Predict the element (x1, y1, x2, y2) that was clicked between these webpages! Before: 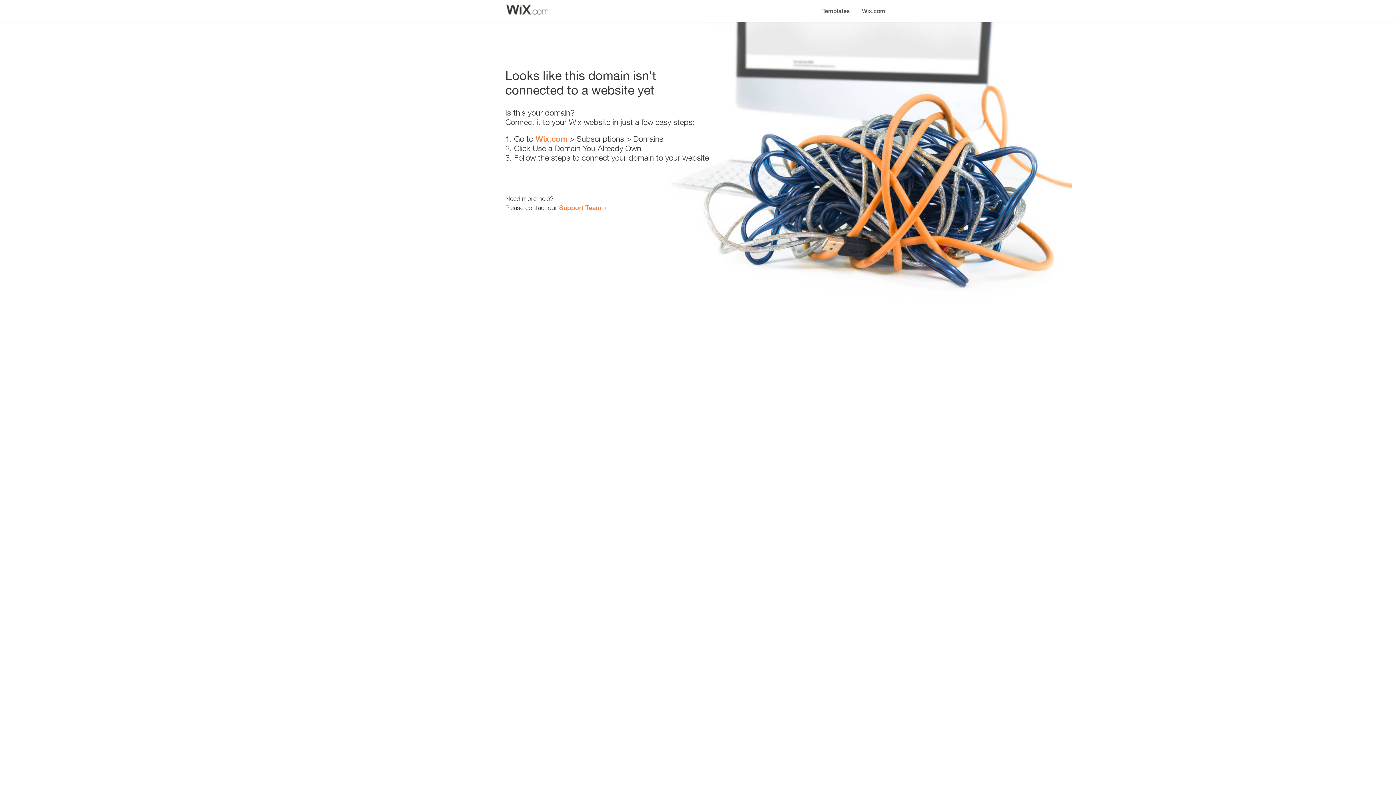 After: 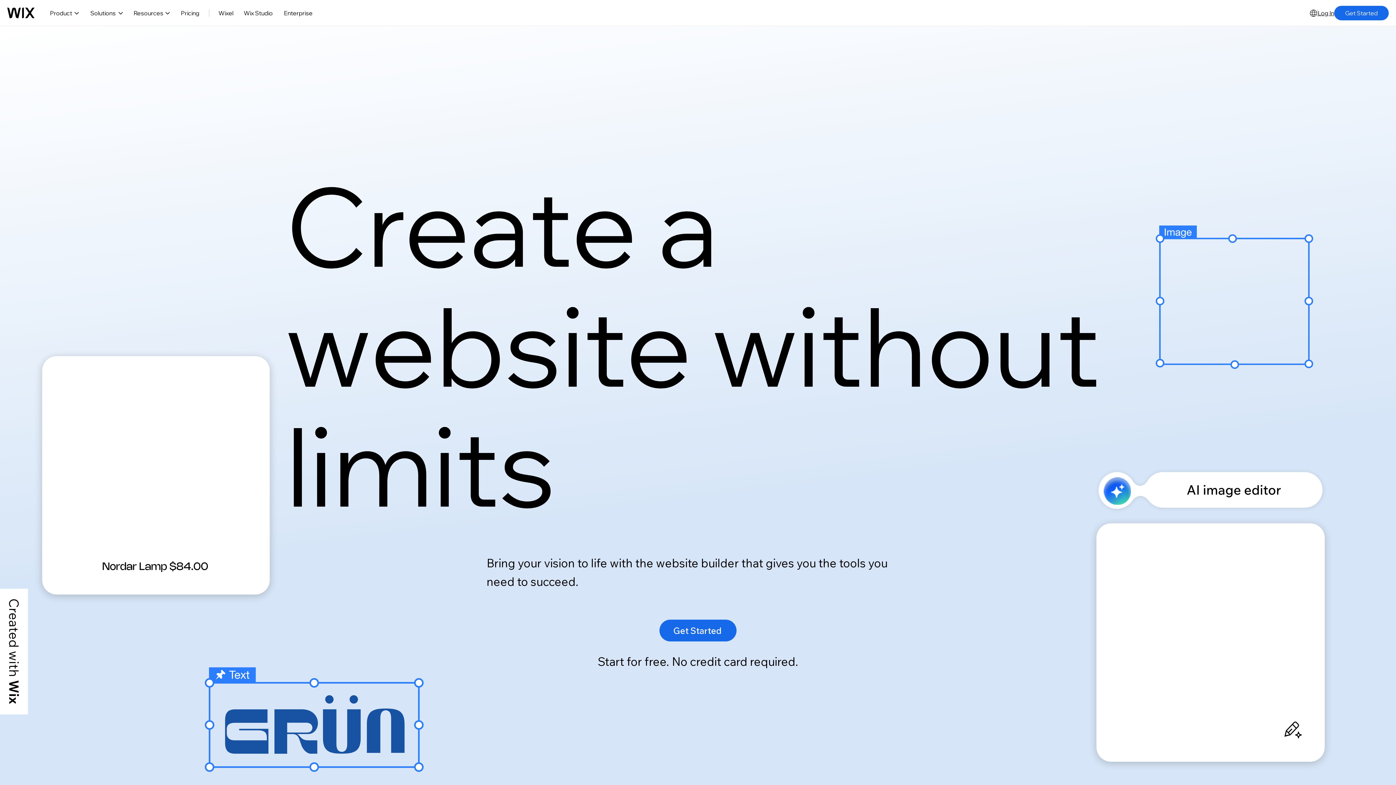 Action: label: Wix.com bbox: (856, 0, 890, 14)